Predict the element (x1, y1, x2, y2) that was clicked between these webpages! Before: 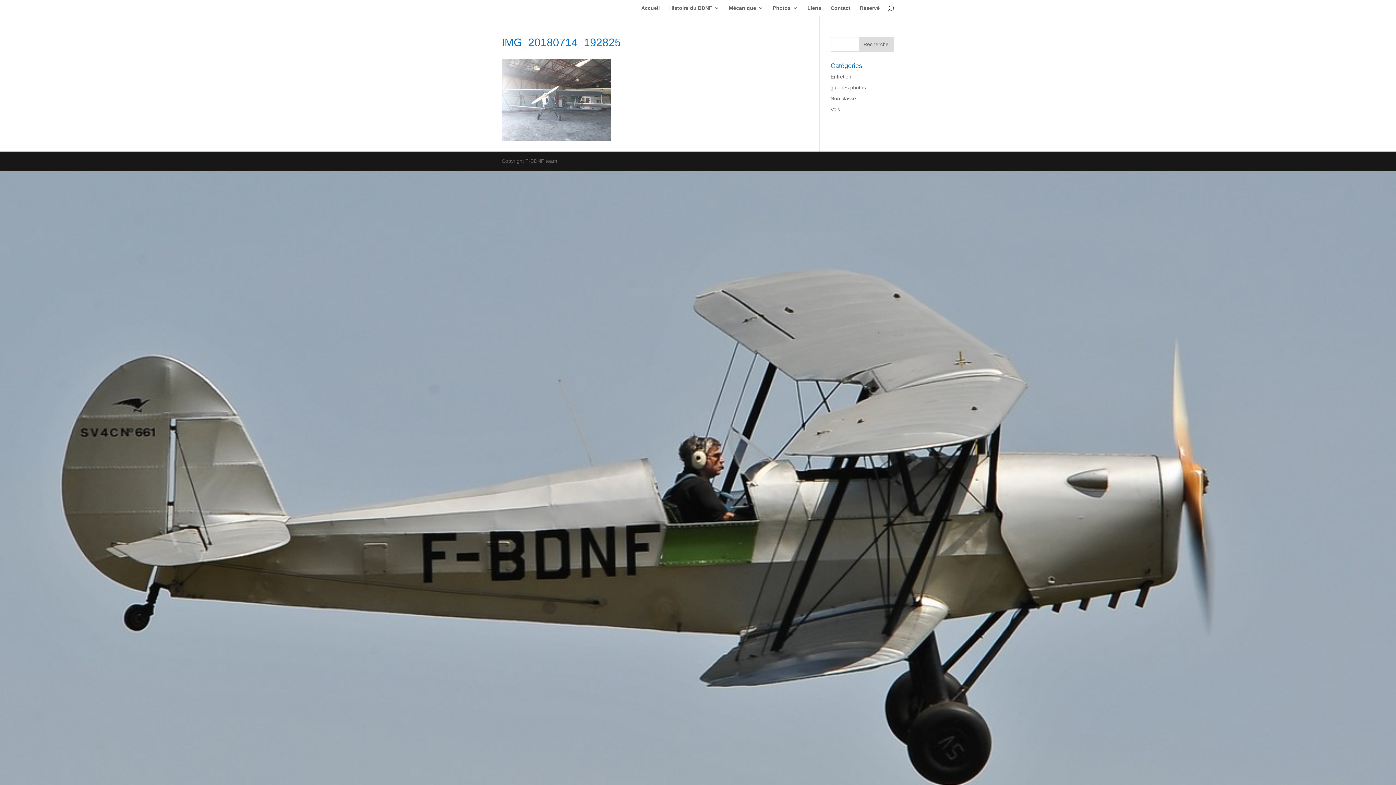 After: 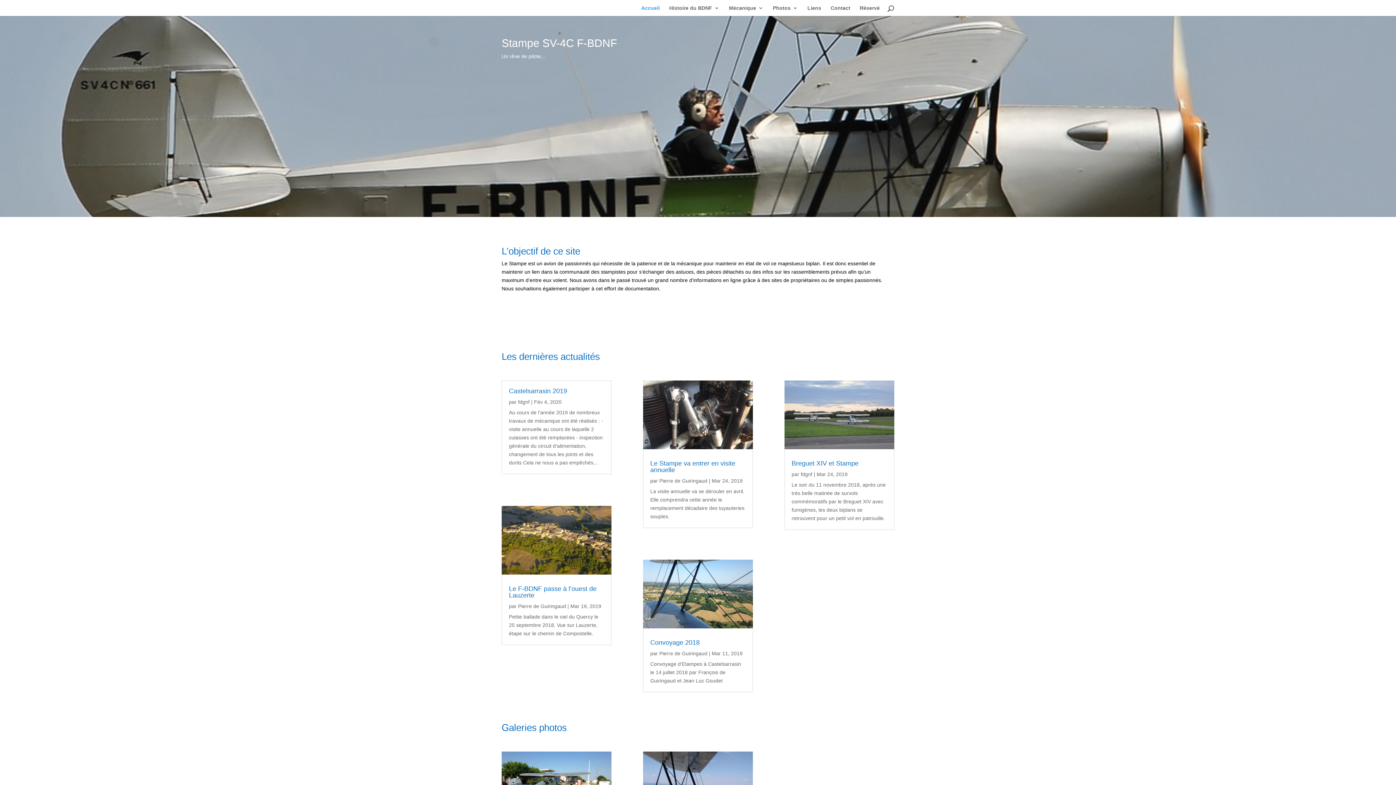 Action: label: Accueil bbox: (641, 5, 660, 16)